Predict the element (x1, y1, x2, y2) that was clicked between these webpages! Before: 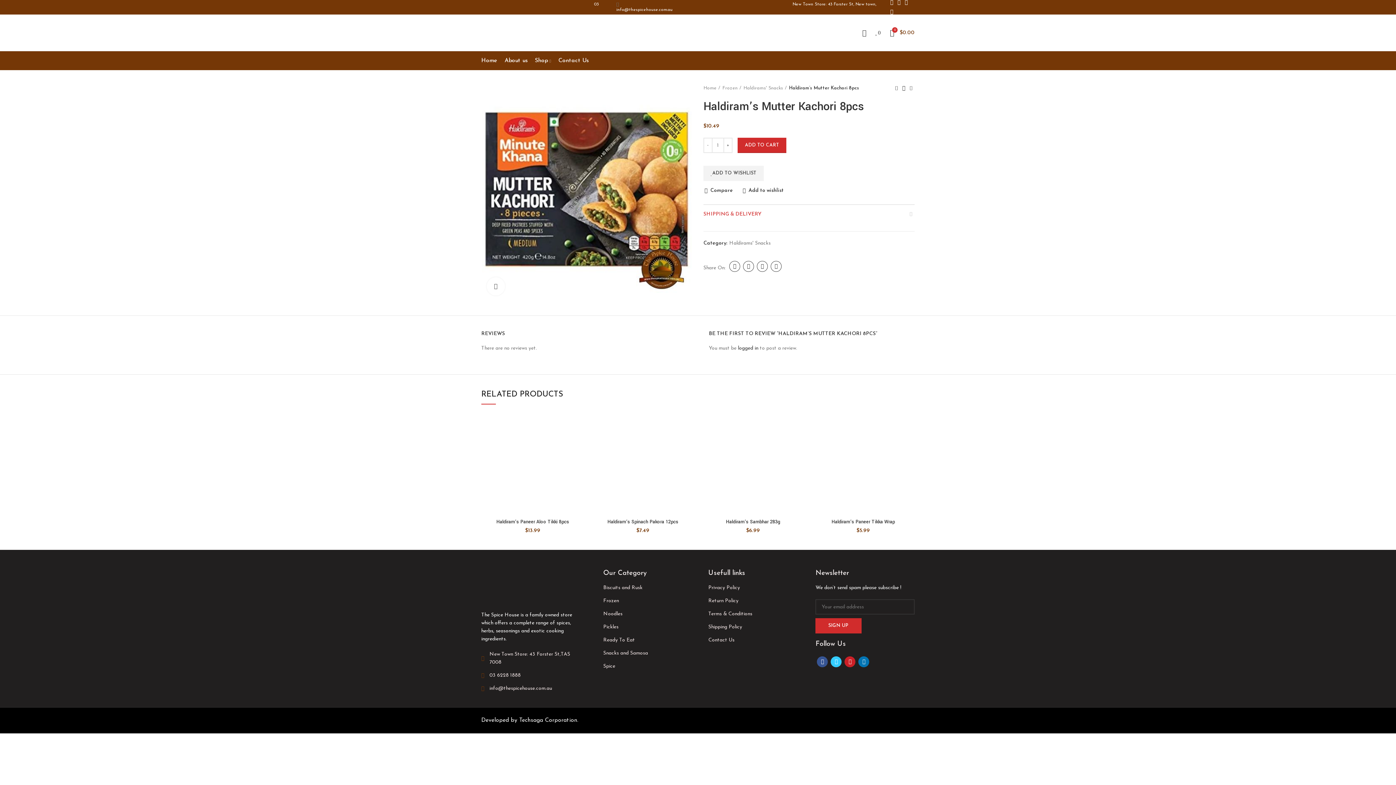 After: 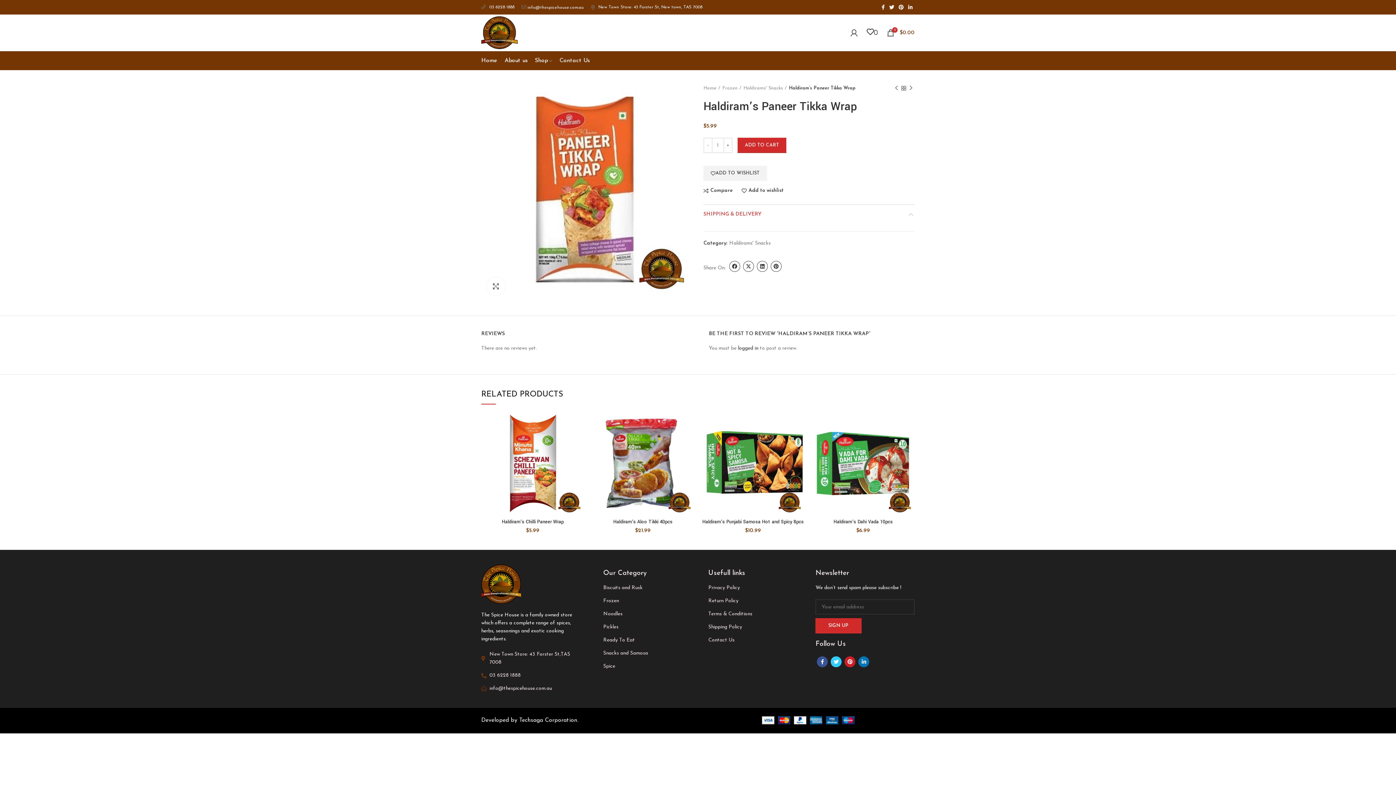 Action: label: Haldiram’s Paneer Tikka Wrap bbox: (831, 518, 895, 525)